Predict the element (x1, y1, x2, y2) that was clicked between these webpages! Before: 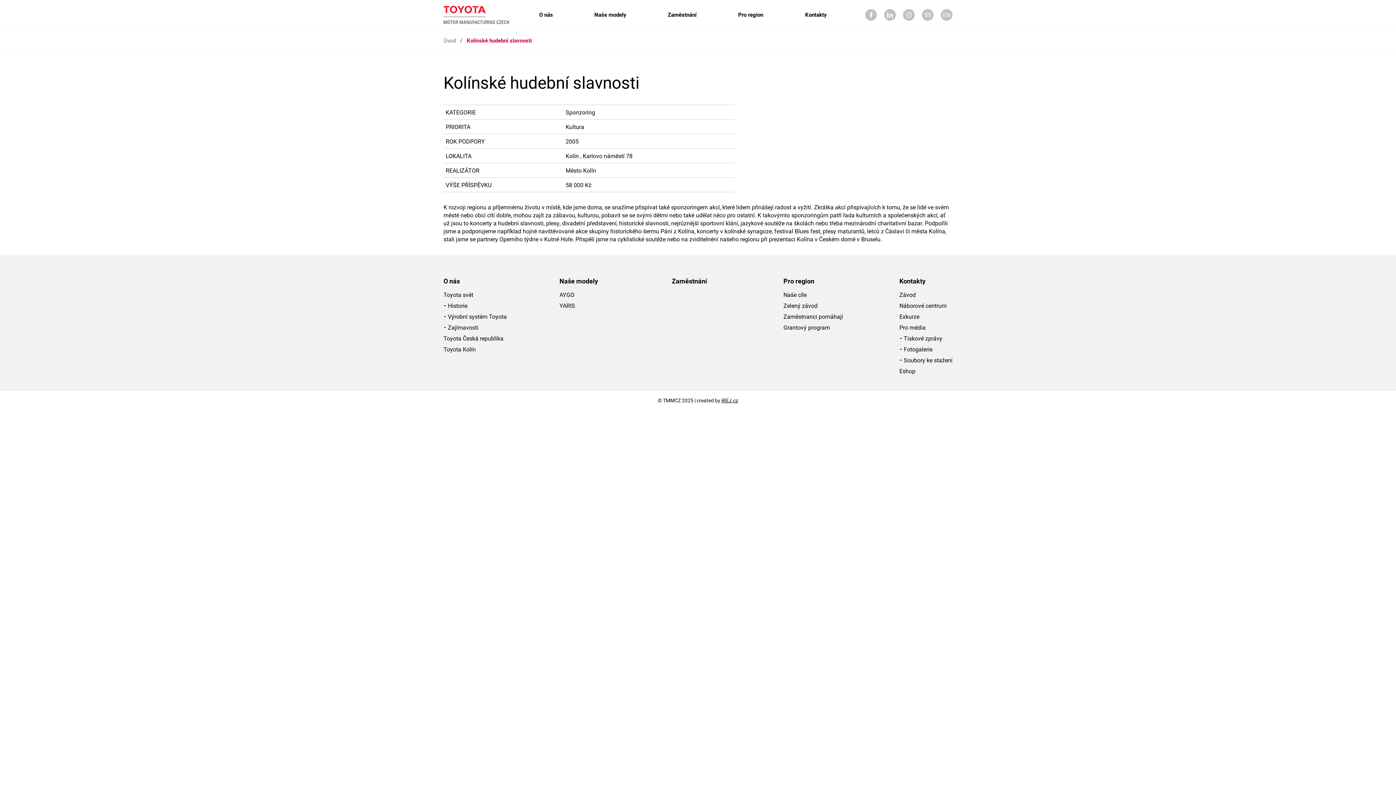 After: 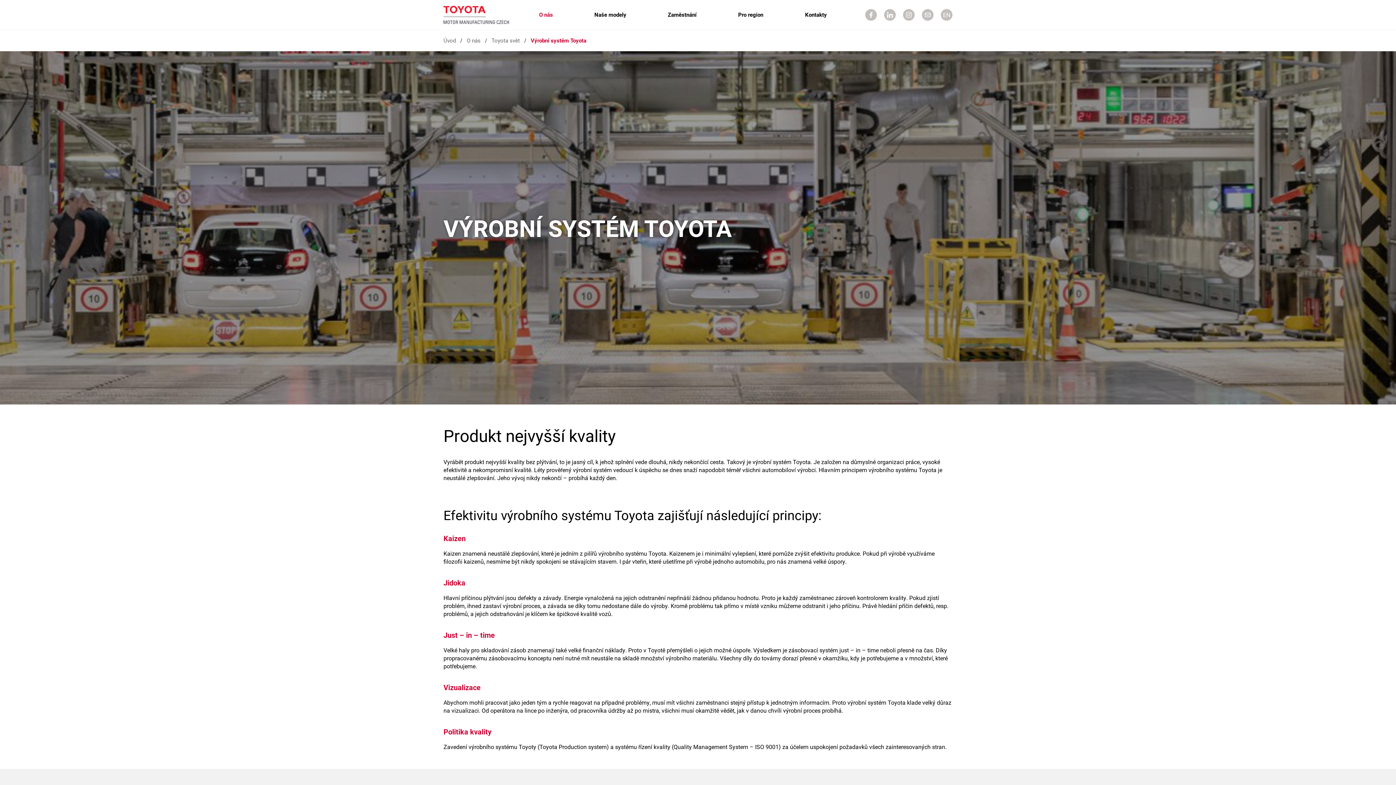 Action: label: Výrobní systém Toyota bbox: (443, 311, 559, 322)